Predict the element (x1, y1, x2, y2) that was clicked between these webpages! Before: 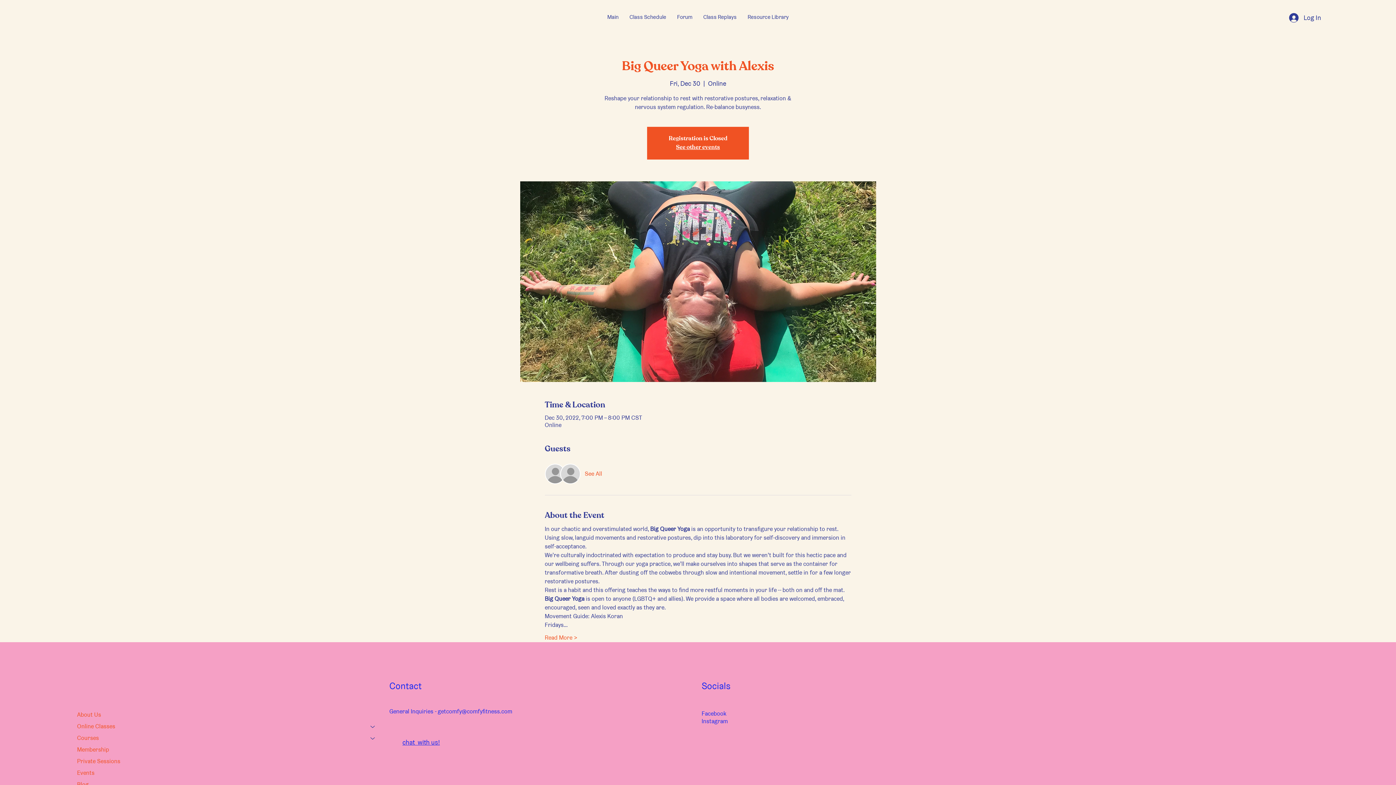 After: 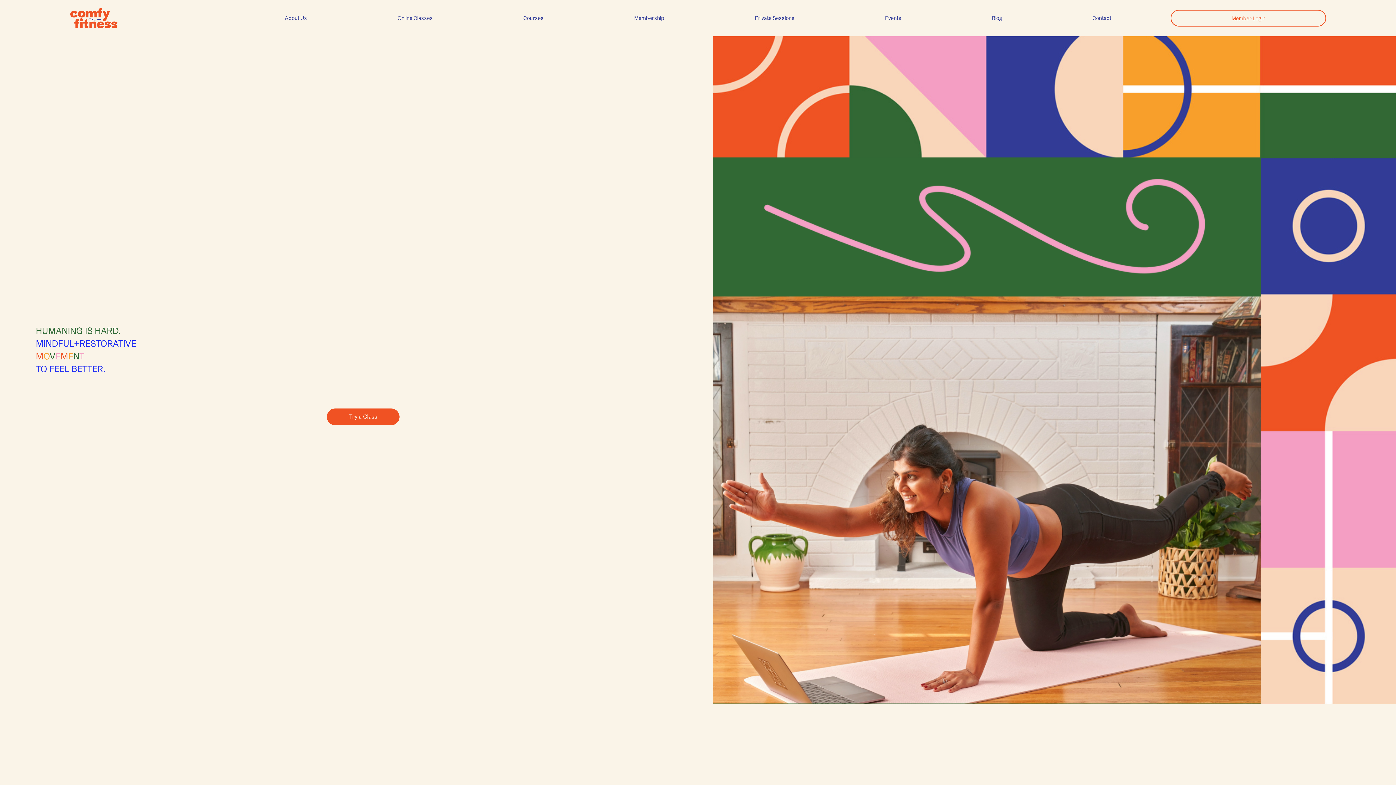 Action: label: See other events bbox: (676, 144, 720, 150)